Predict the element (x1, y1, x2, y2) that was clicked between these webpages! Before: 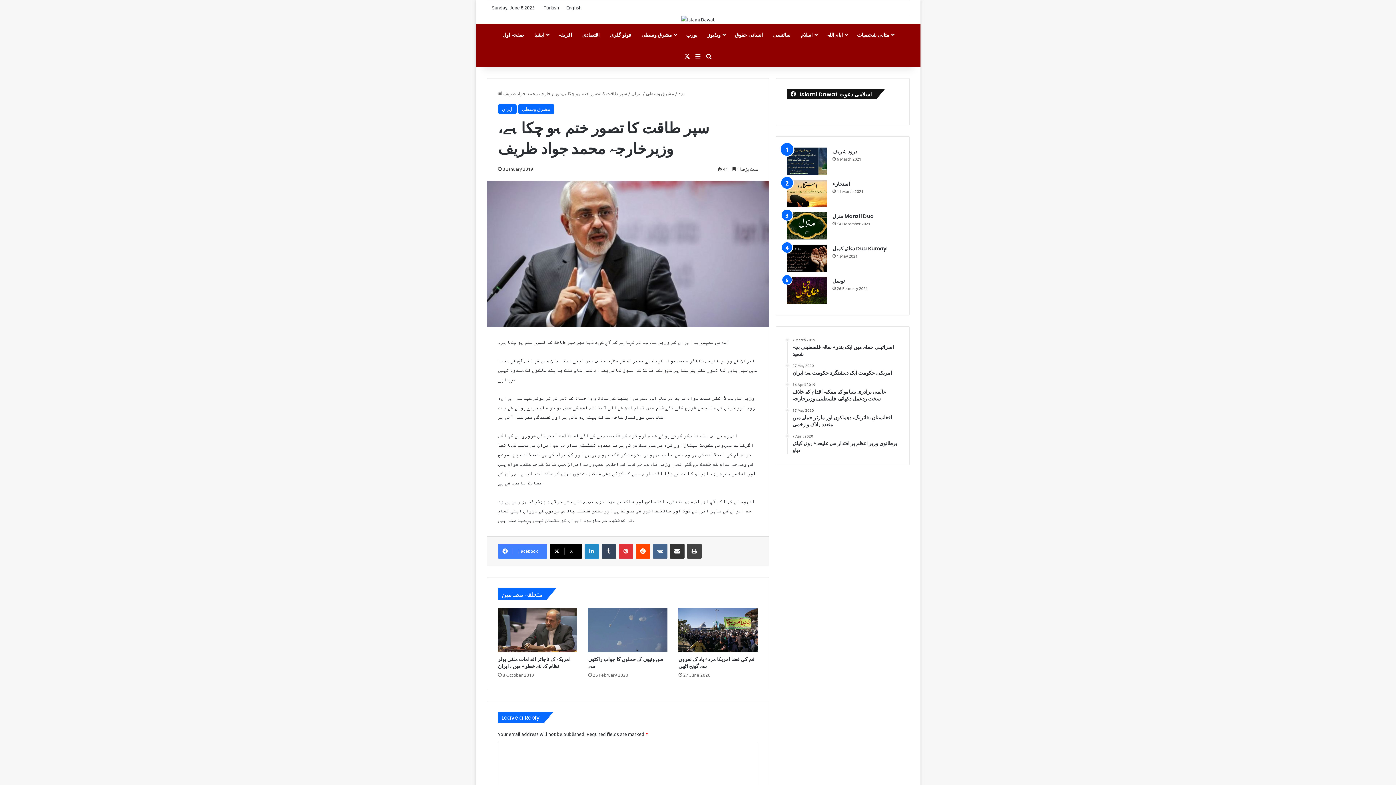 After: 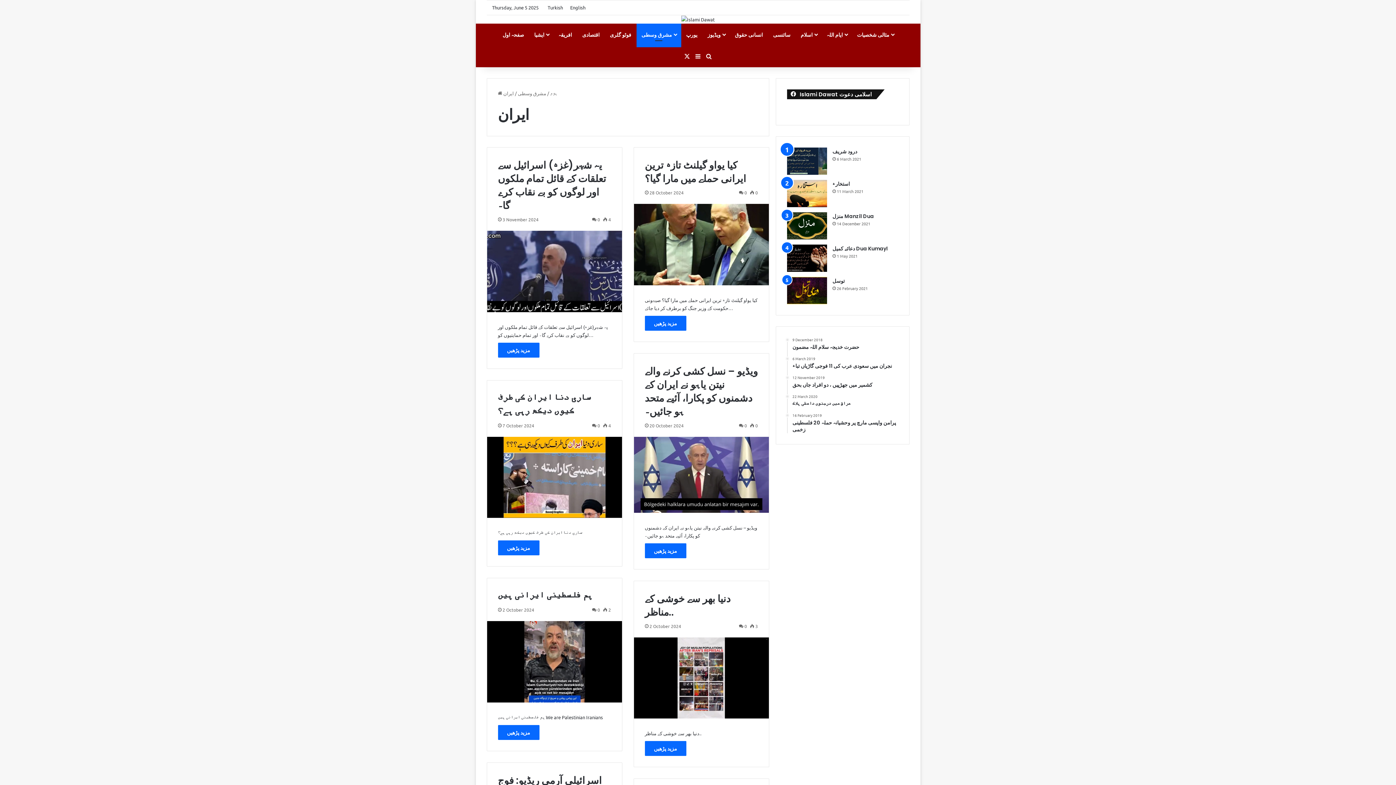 Action: bbox: (498, 104, 516, 113) label: ایران